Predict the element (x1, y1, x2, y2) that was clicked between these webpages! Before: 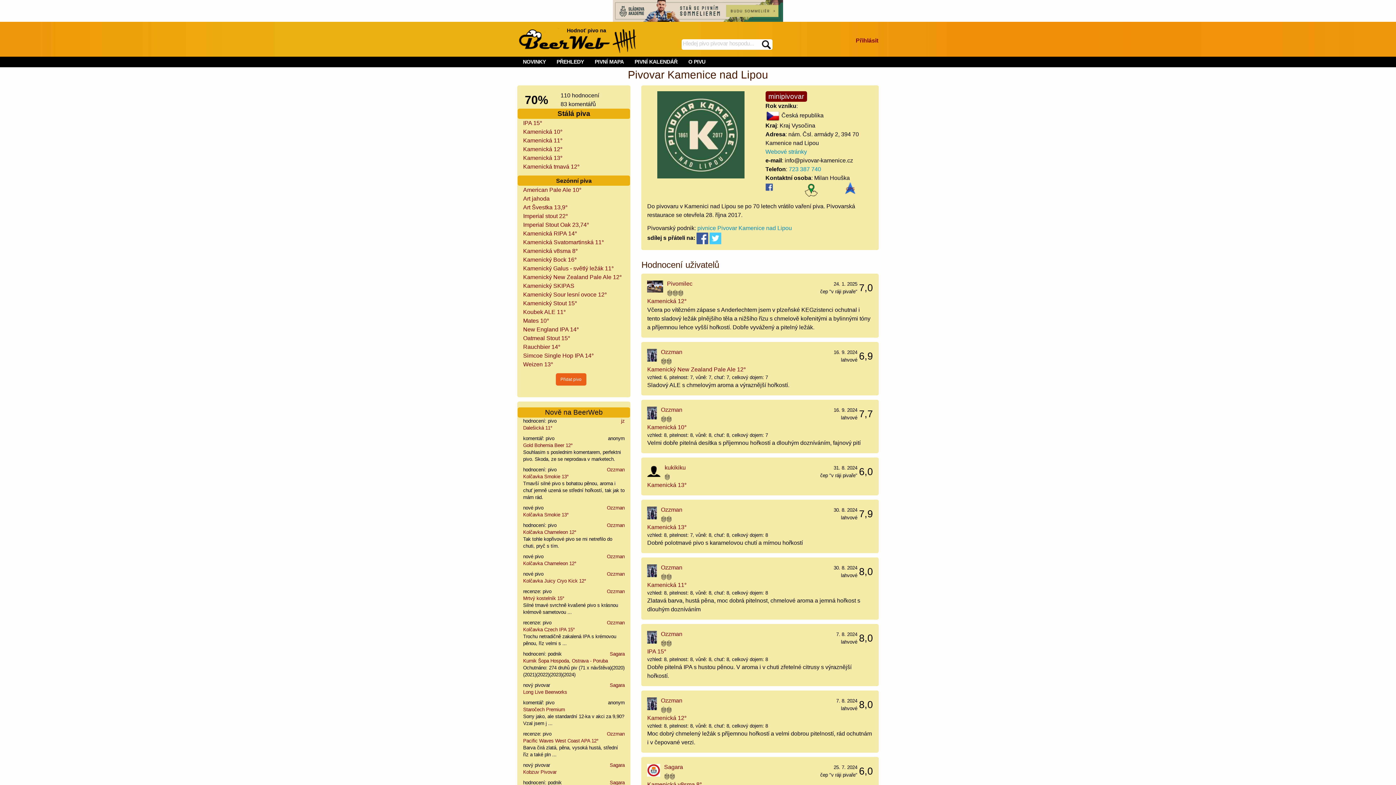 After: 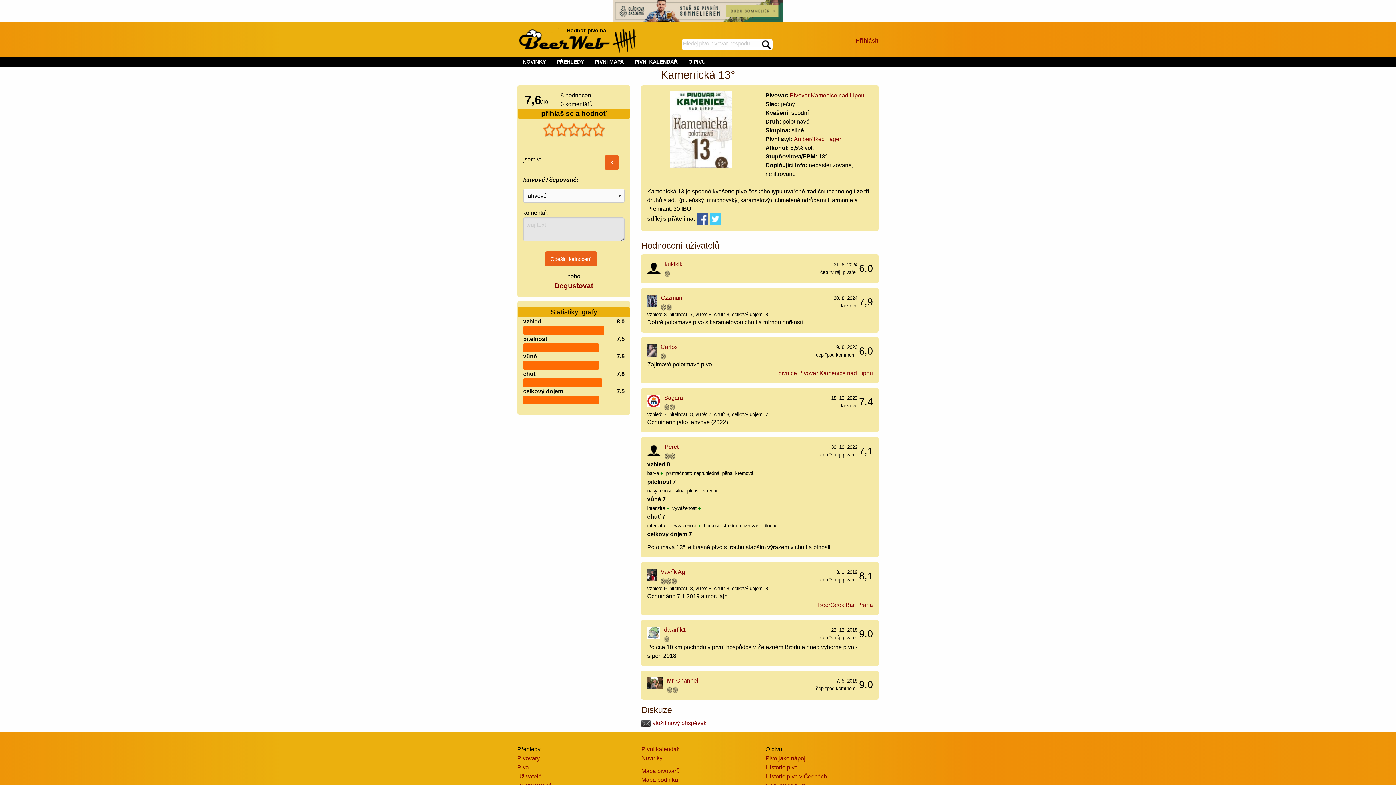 Action: label: Kamenická 13° bbox: (647, 482, 686, 488)